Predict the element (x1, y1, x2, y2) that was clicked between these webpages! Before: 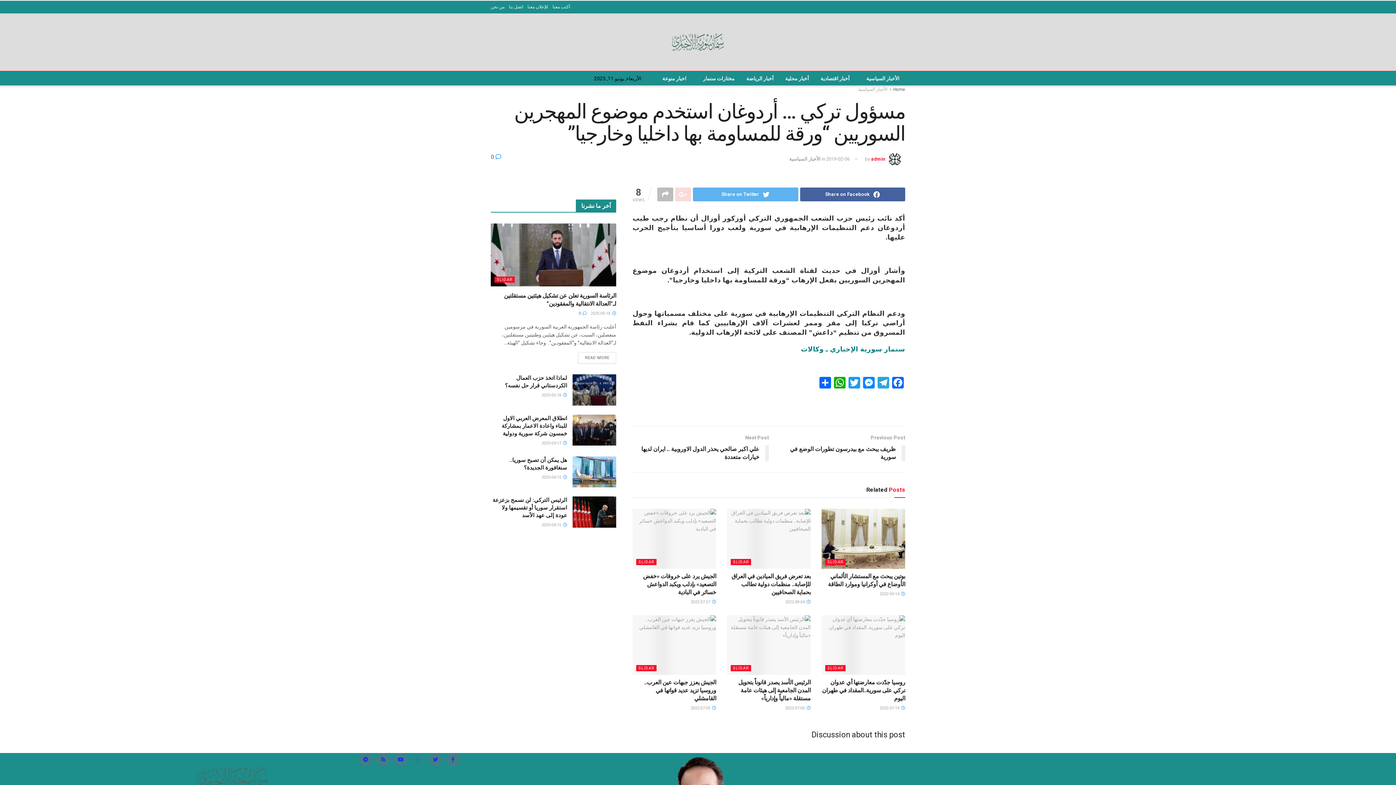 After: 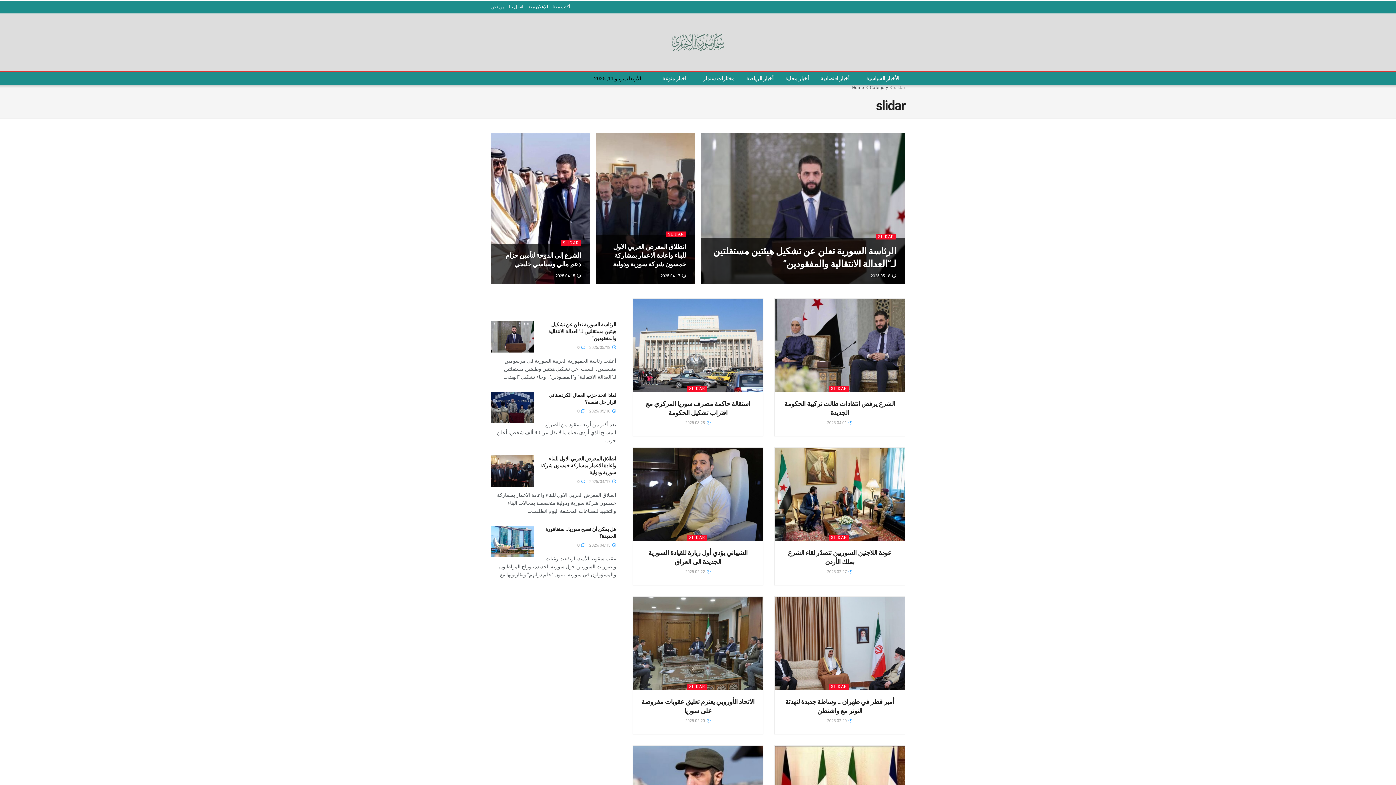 Action: label: SLIDAR bbox: (730, 665, 751, 671)